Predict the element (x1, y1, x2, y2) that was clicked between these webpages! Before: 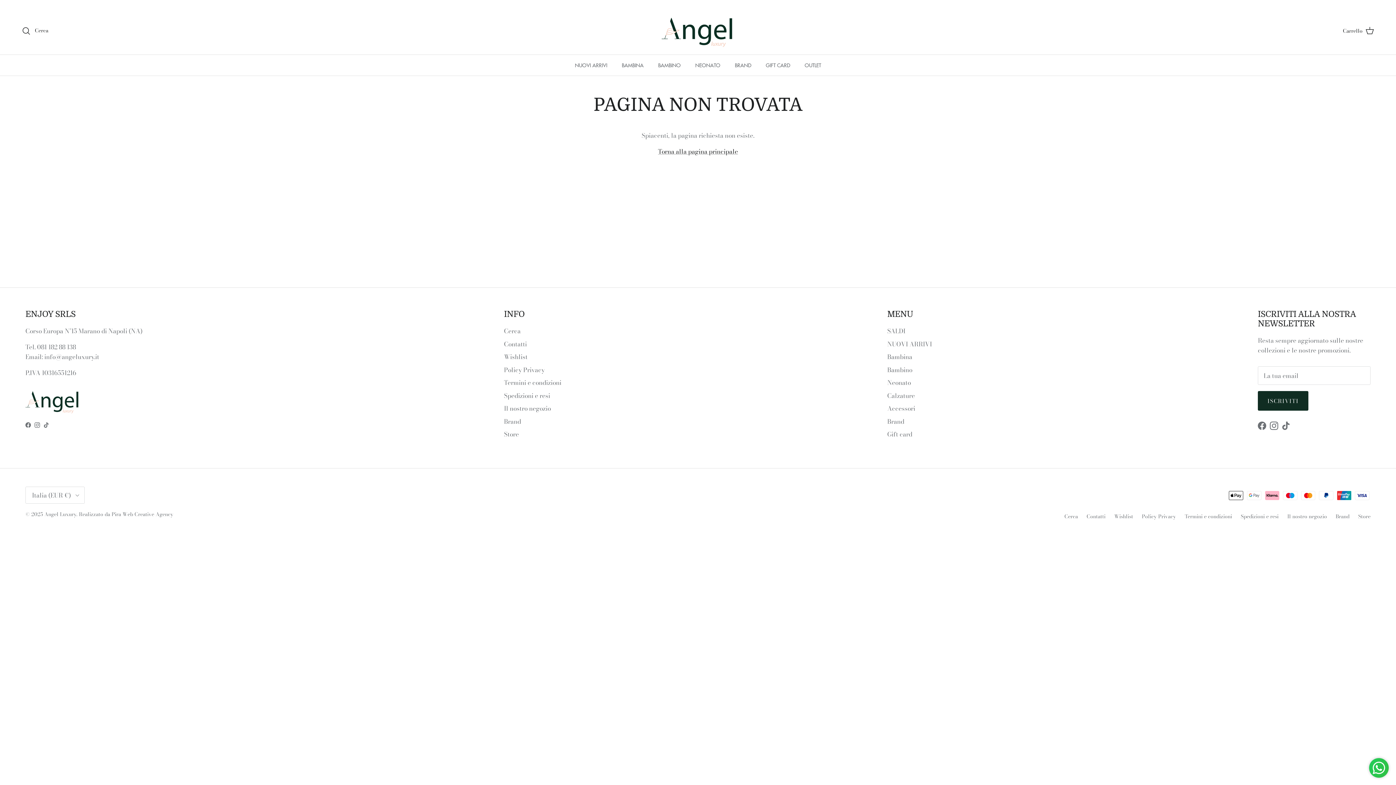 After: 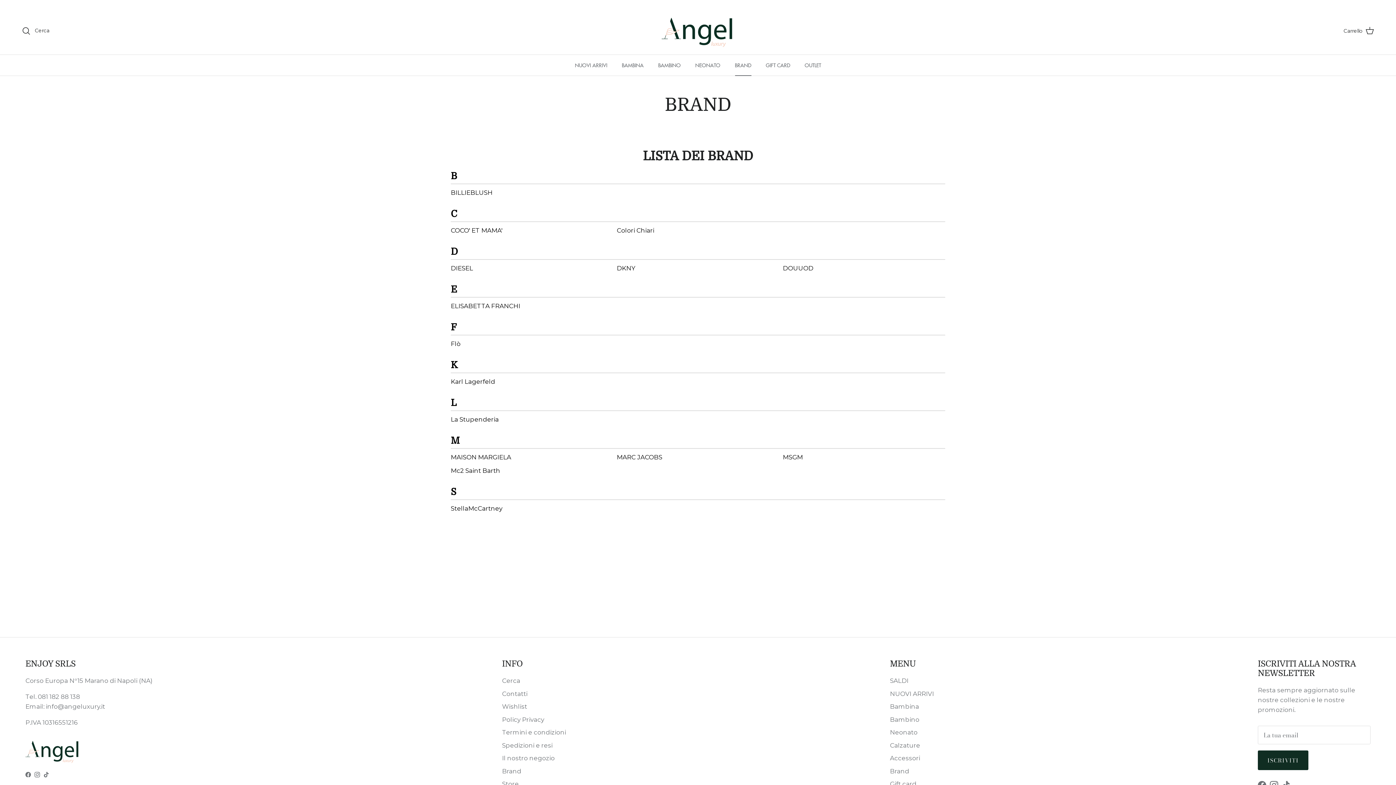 Action: bbox: (1336, 512, 1349, 520) label: Brand